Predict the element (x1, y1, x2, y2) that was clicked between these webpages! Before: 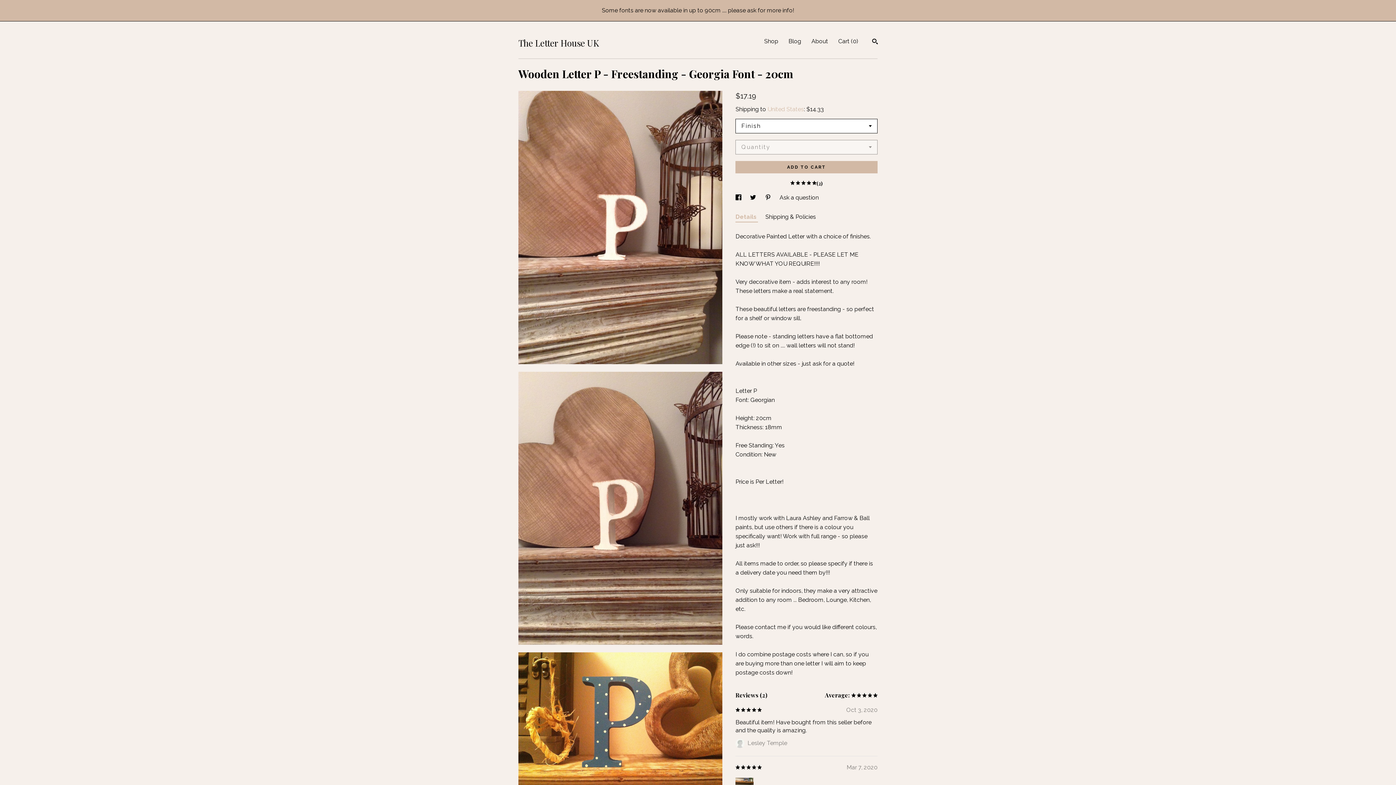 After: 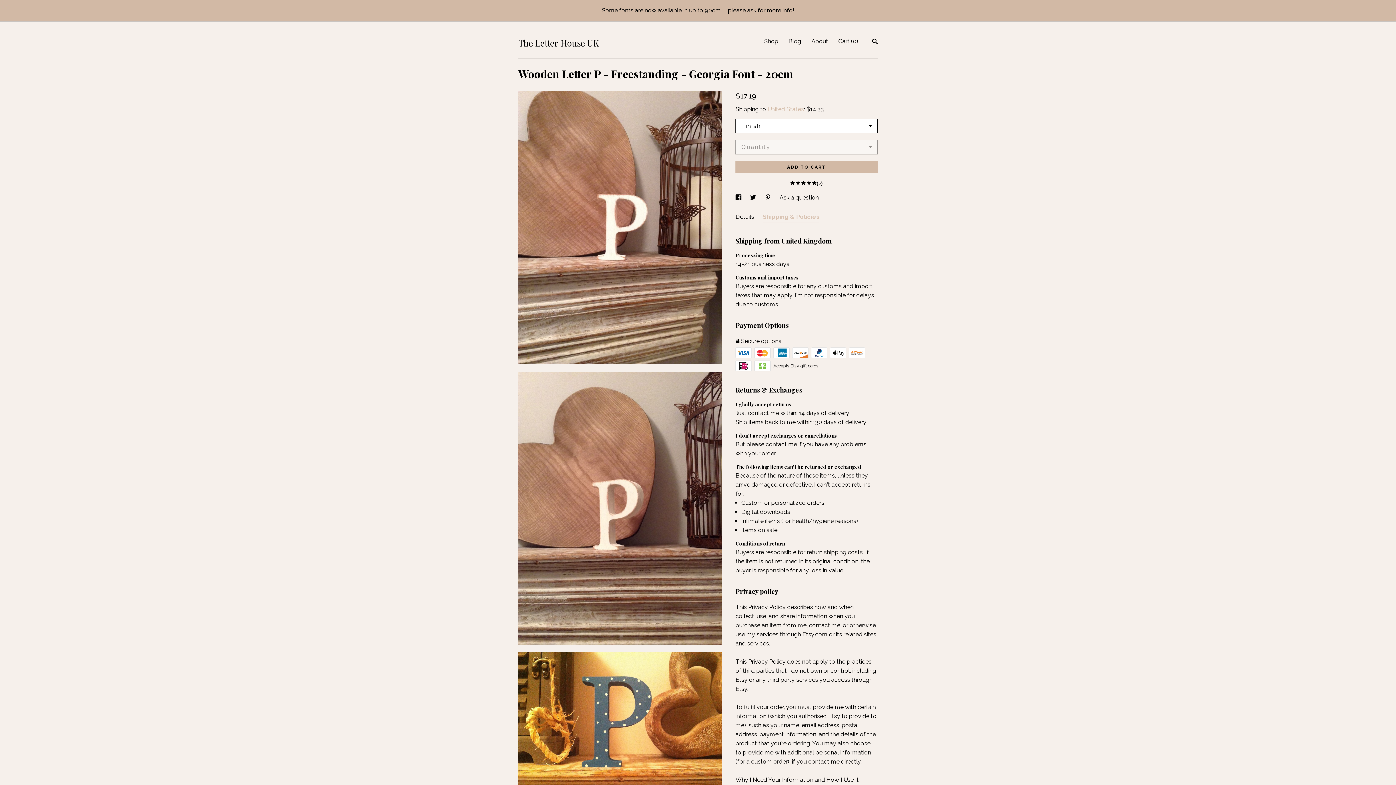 Action: label: Shipping & Policies bbox: (765, 211, 816, 221)